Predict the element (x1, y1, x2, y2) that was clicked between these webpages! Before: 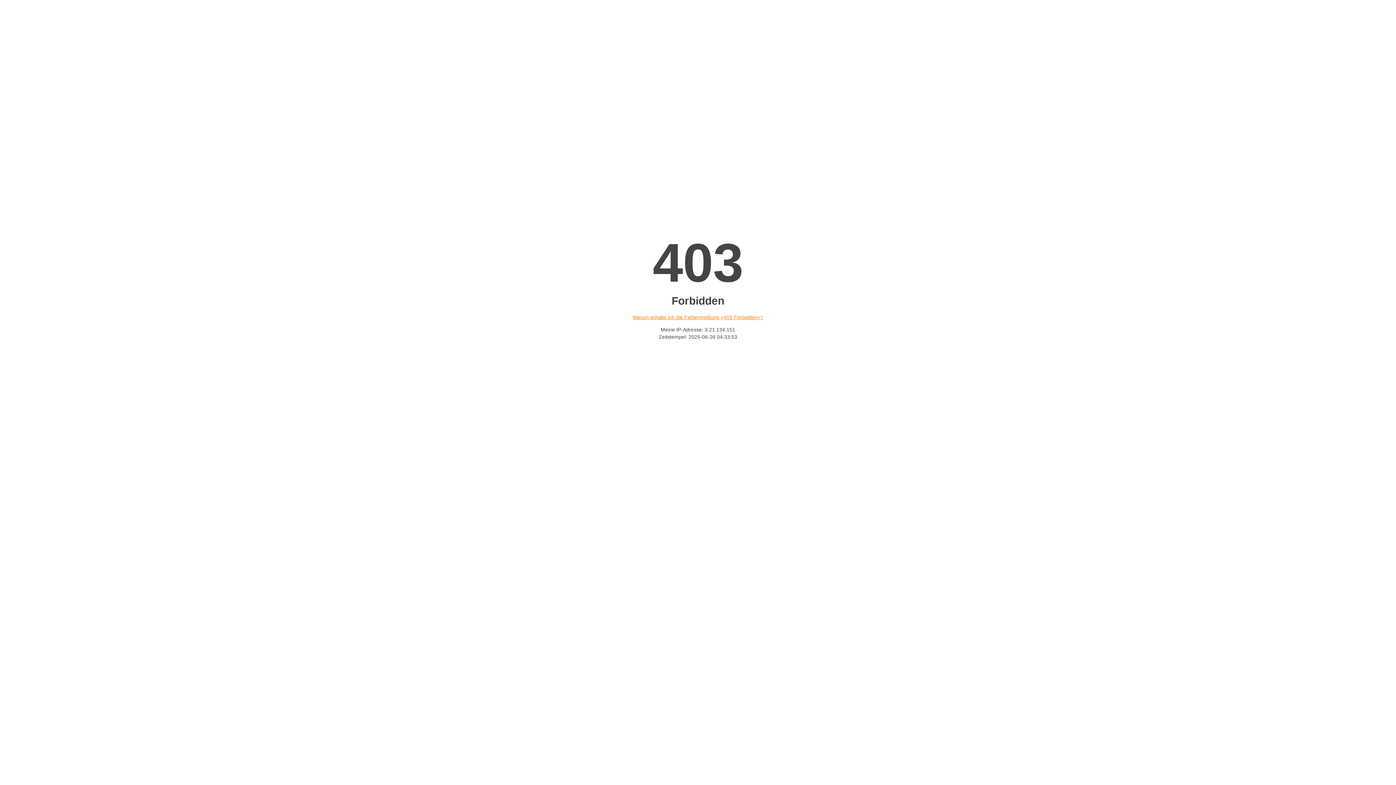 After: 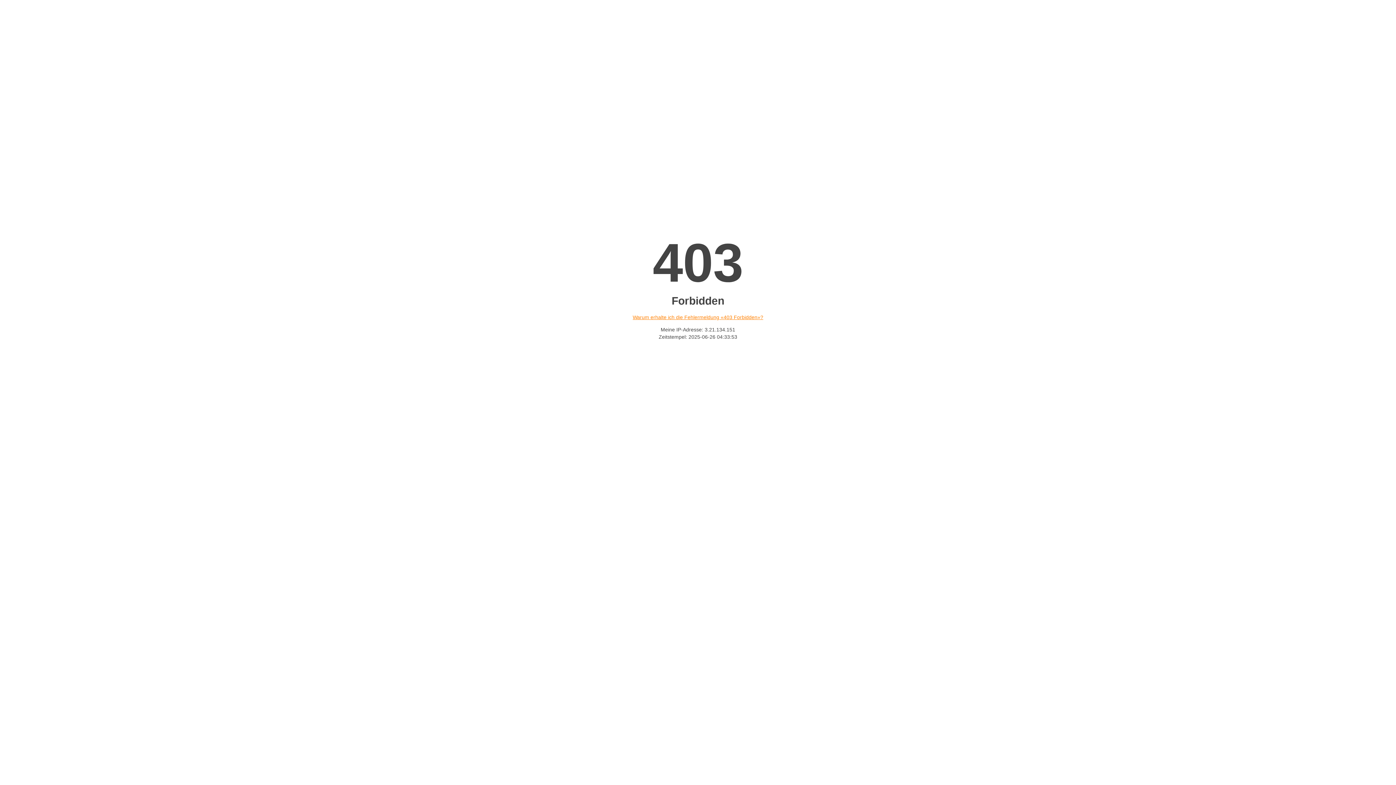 Action: label: Warum erhalte ich die Fehlermeldung «403 Forbidden»? bbox: (632, 314, 763, 320)